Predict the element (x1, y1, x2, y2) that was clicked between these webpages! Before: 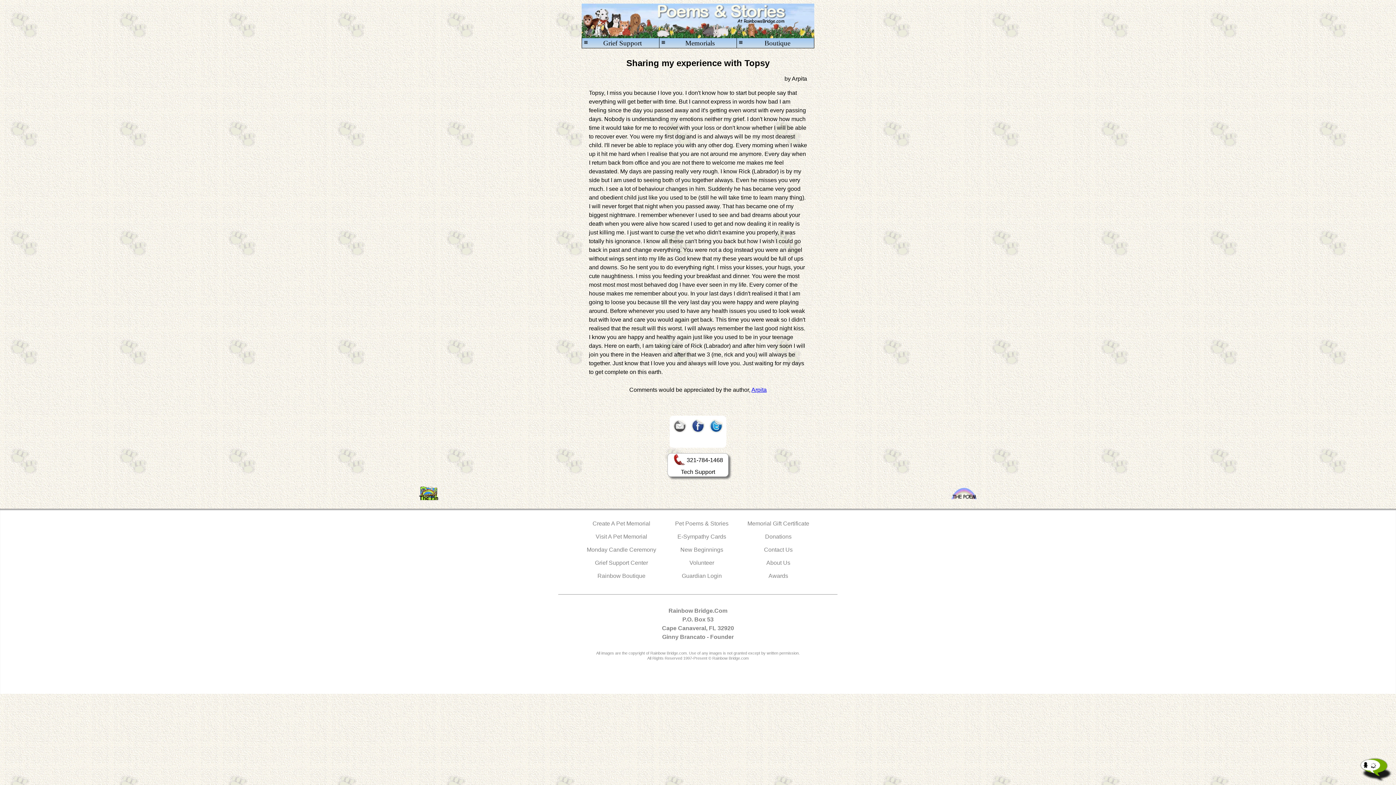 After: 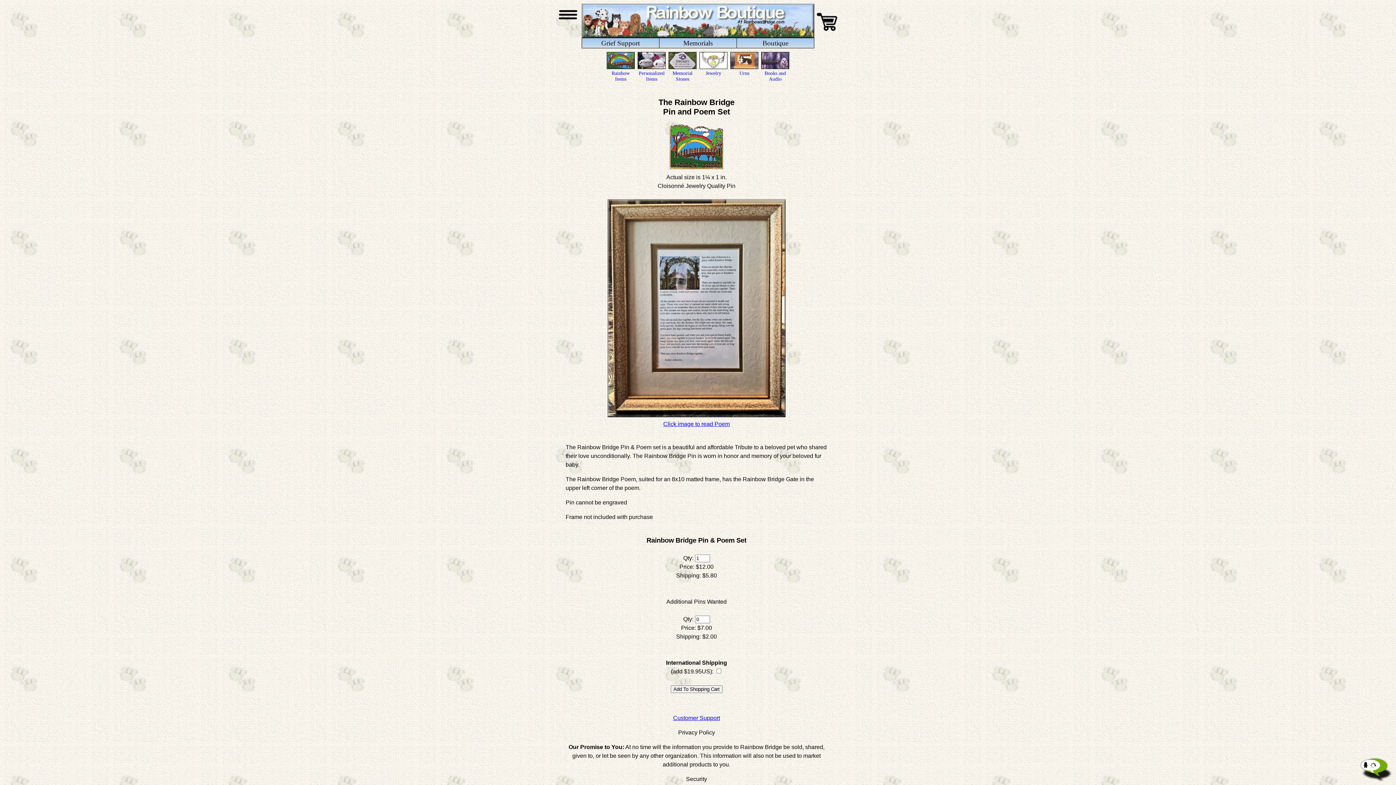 Action: bbox: (418, 496, 438, 502)